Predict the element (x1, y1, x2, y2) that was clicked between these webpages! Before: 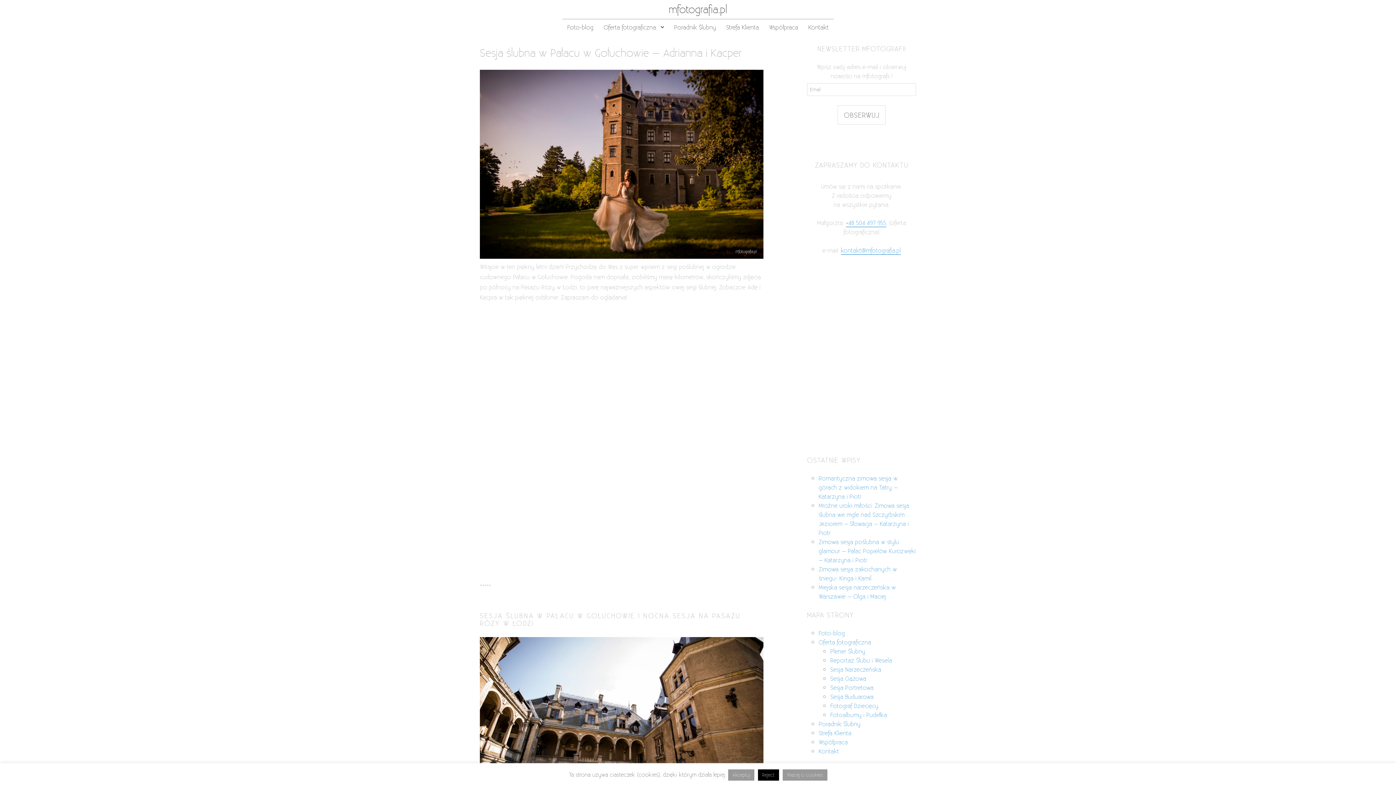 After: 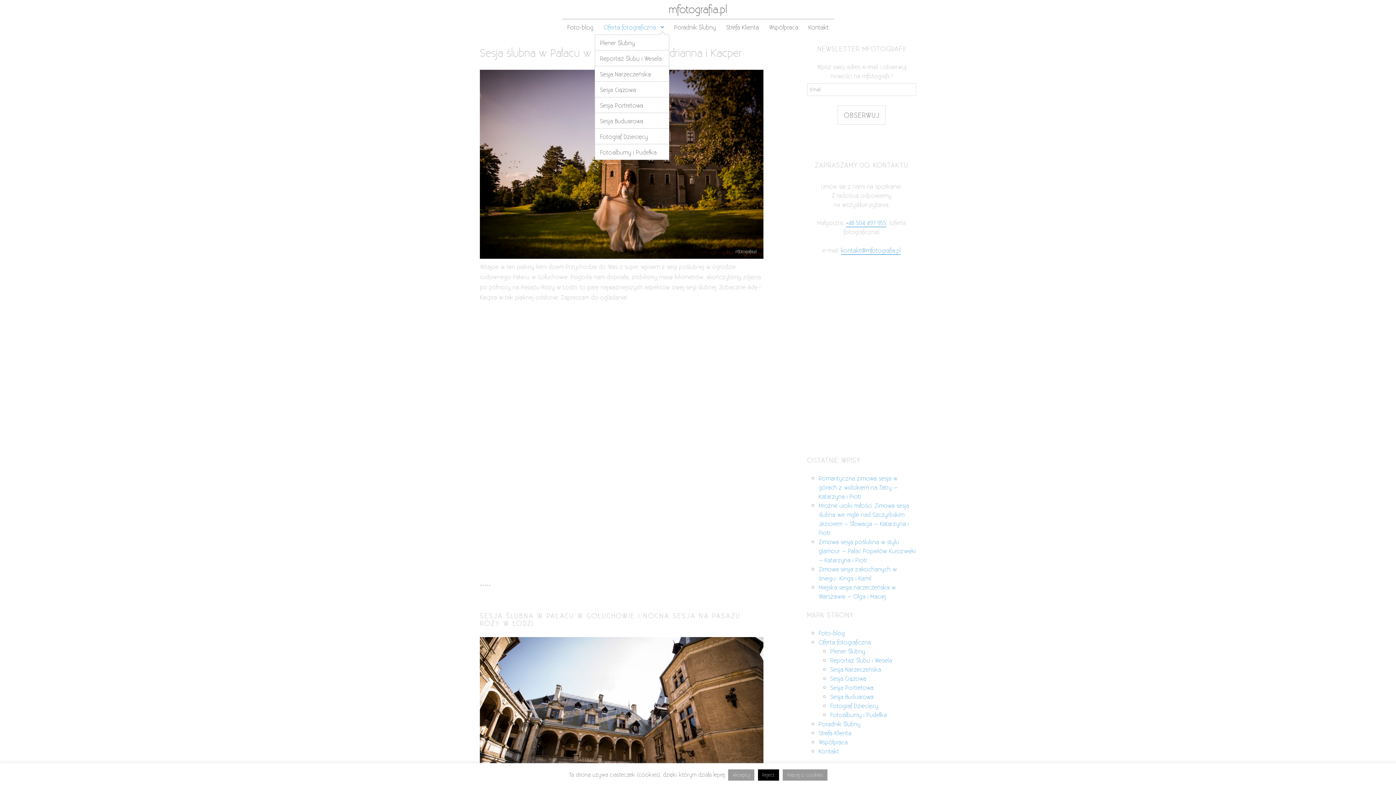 Action: label: Oferta fotograficzna bbox: (598, 19, 669, 34)